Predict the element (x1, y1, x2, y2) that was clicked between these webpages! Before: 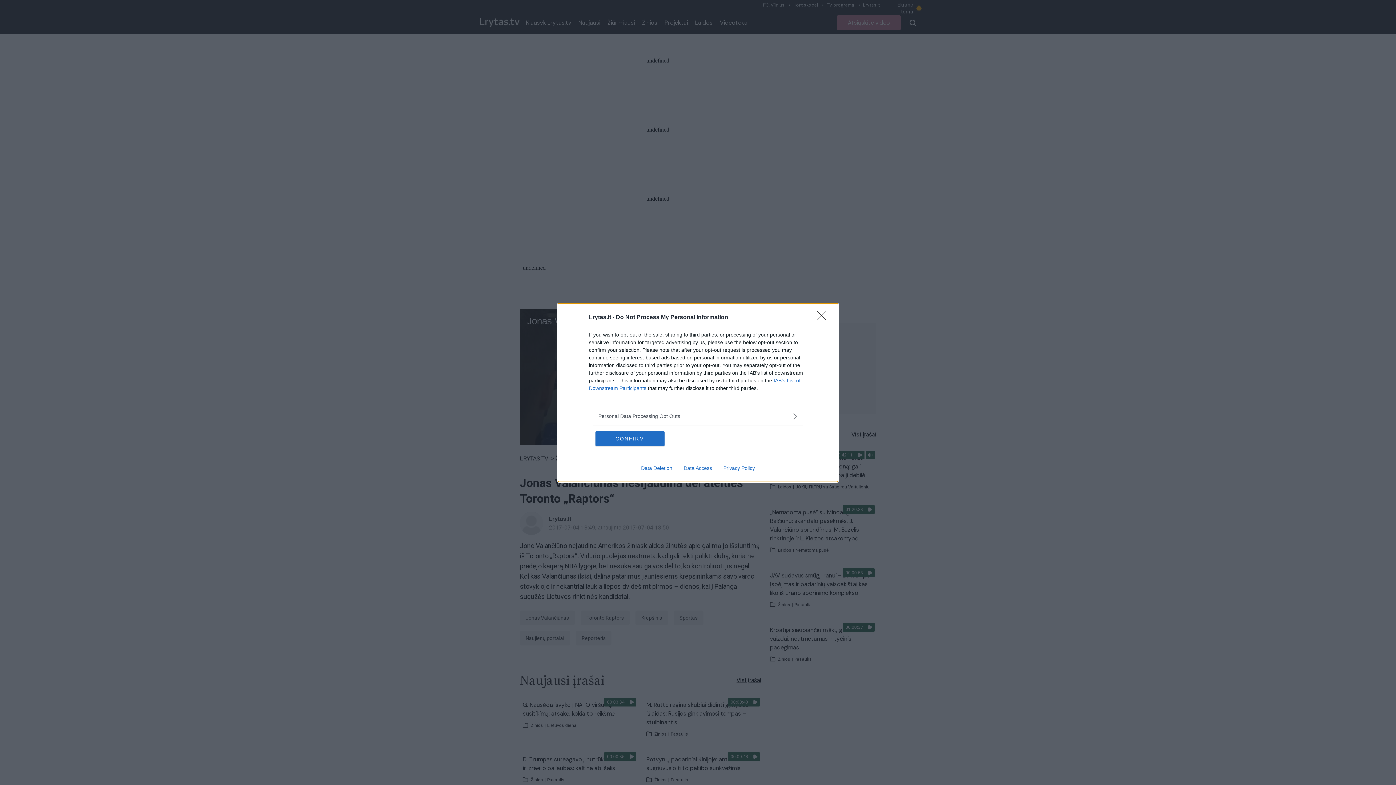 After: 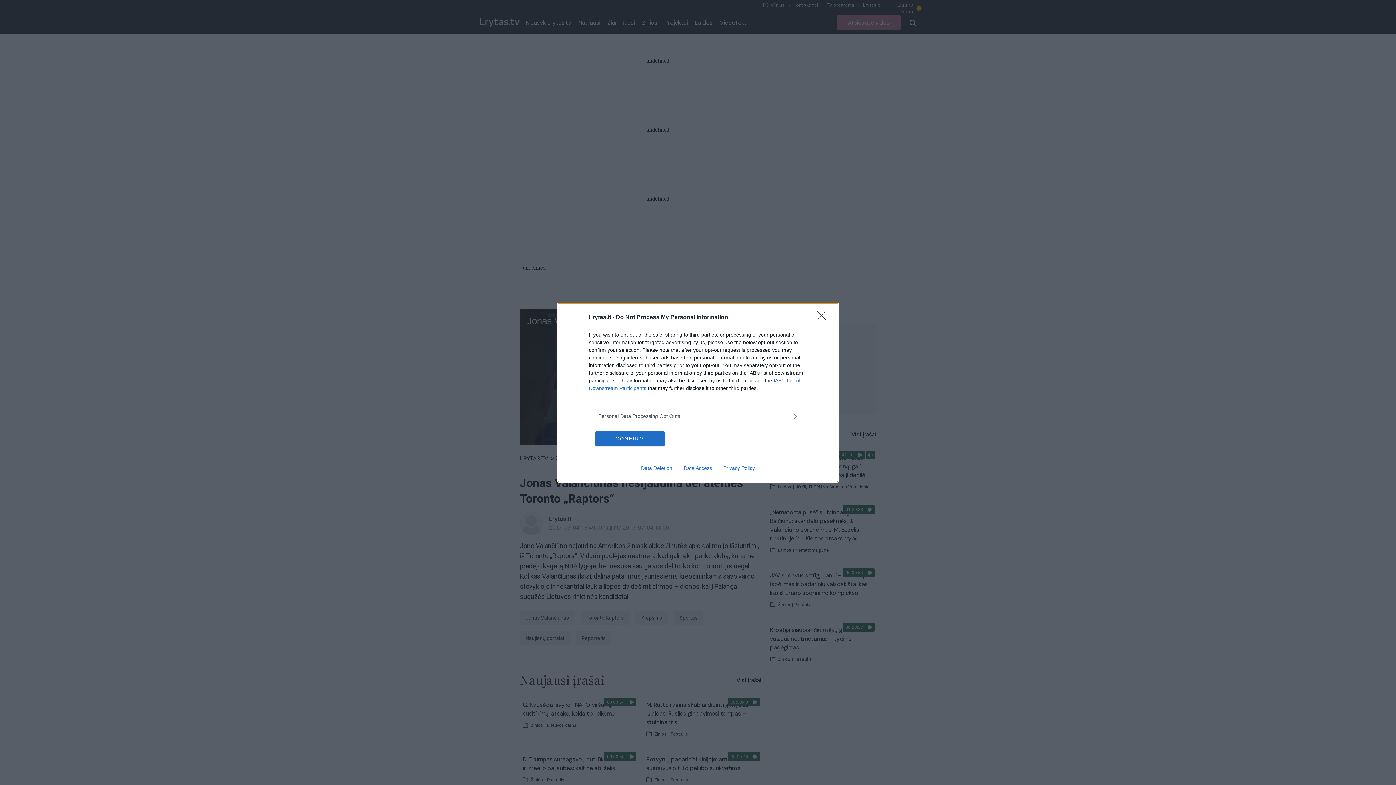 Action: bbox: (635, 465, 678, 471) label: Data Deletion